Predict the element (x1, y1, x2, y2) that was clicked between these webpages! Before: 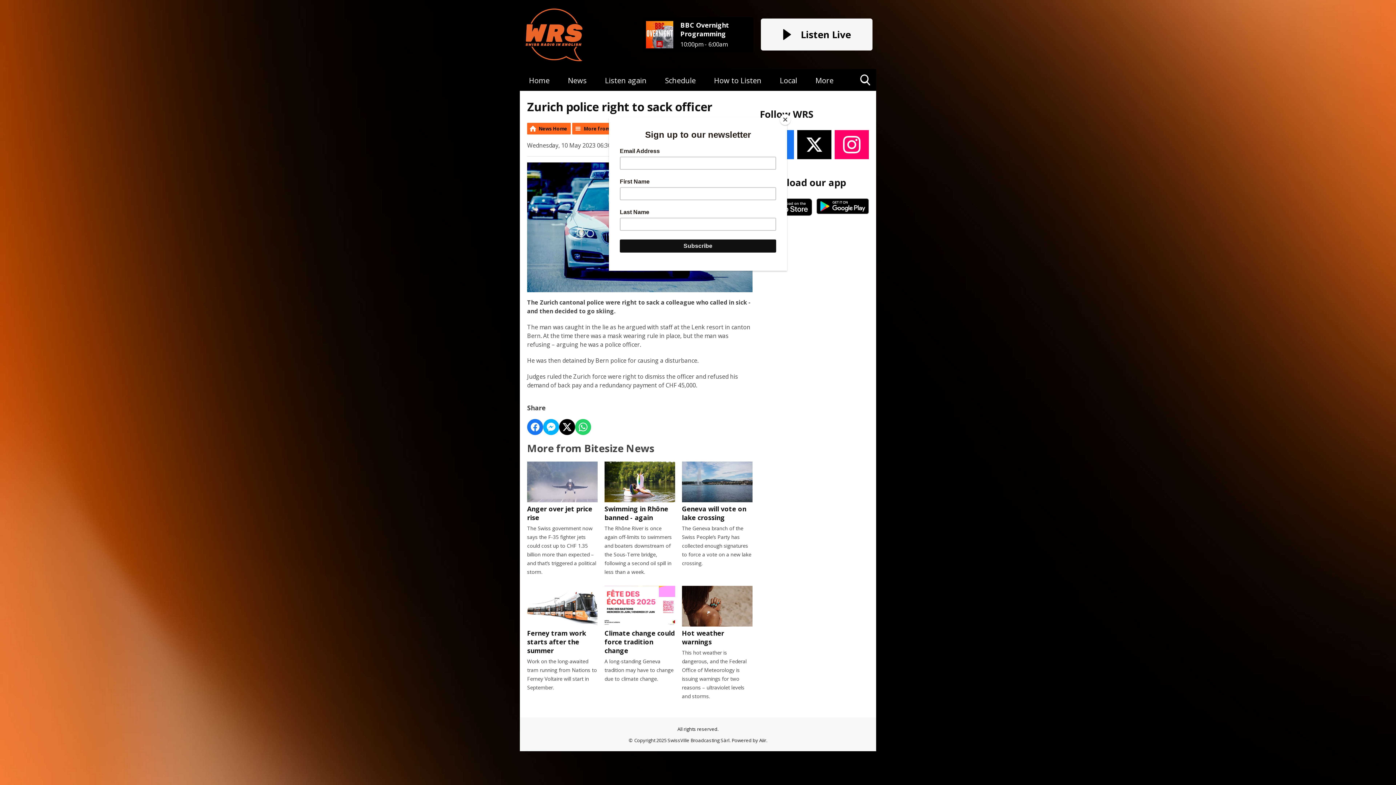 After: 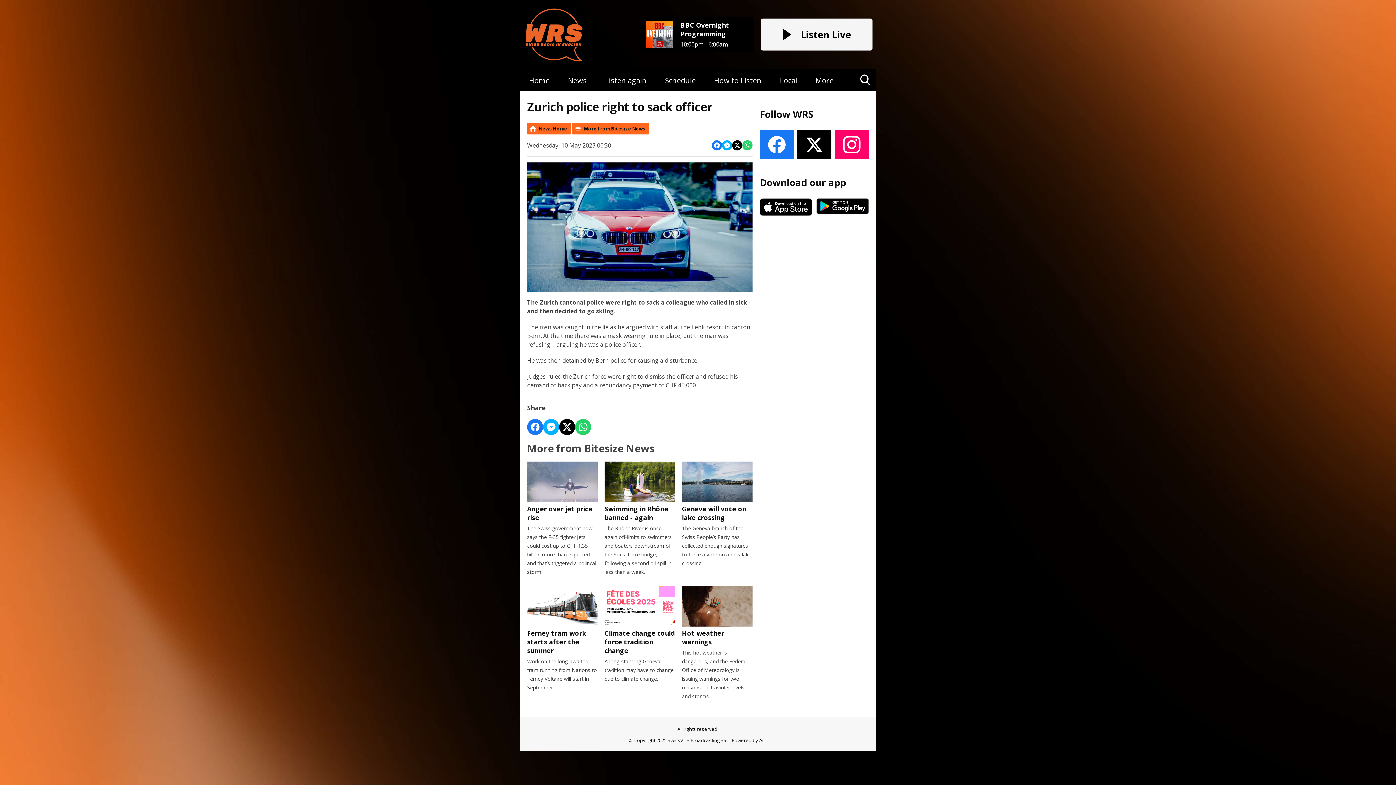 Action: label: Close bbox: (780, 114, 790, 125)